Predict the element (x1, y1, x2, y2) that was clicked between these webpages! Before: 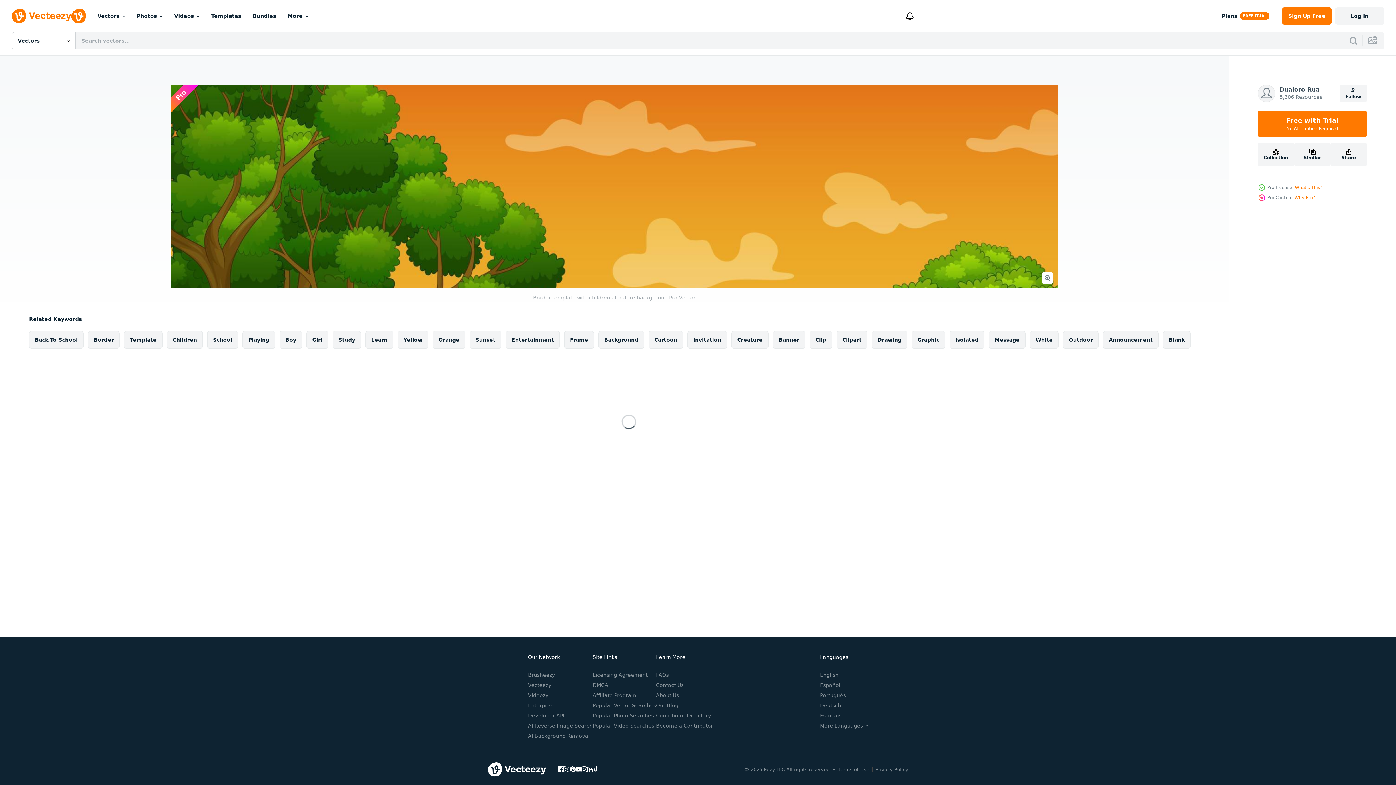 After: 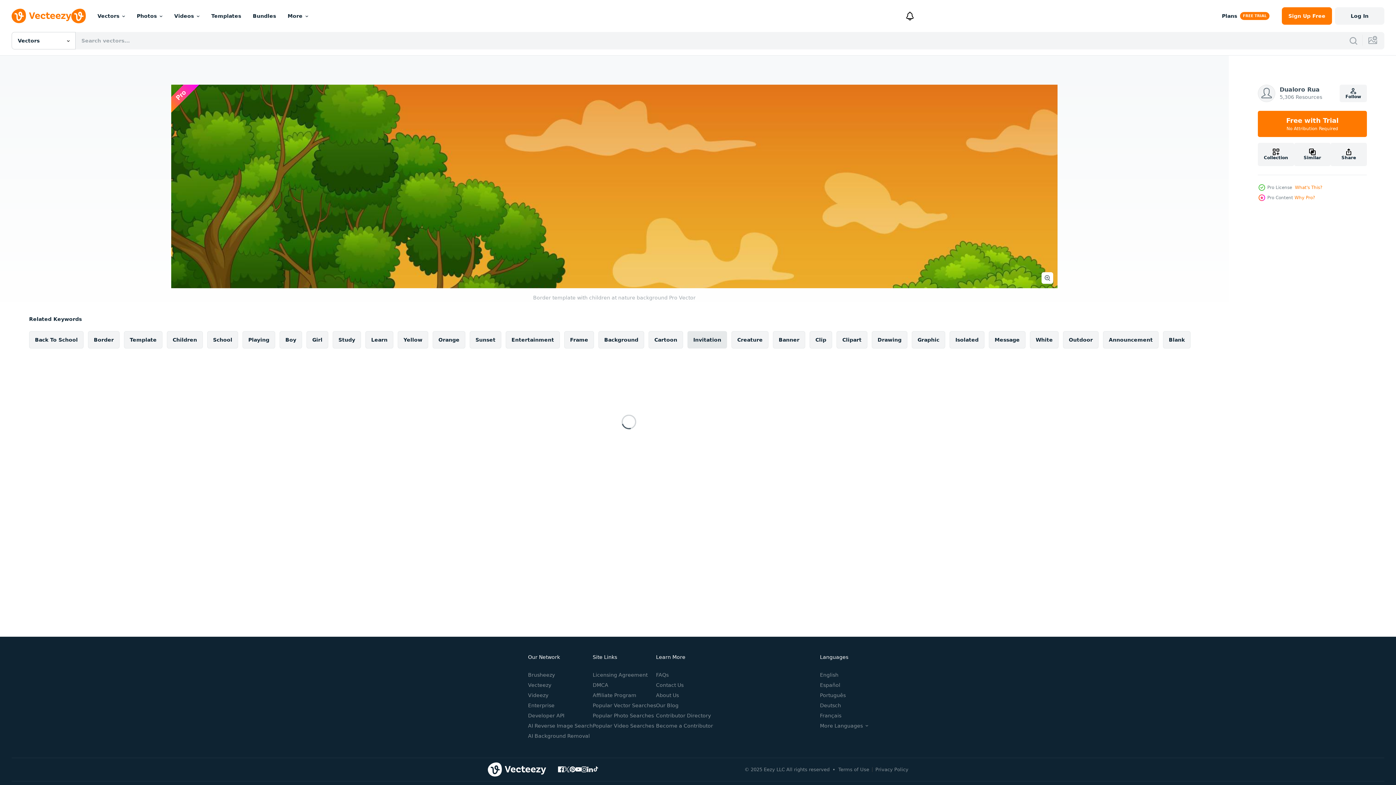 Action: label: Invitation bbox: (687, 331, 727, 348)